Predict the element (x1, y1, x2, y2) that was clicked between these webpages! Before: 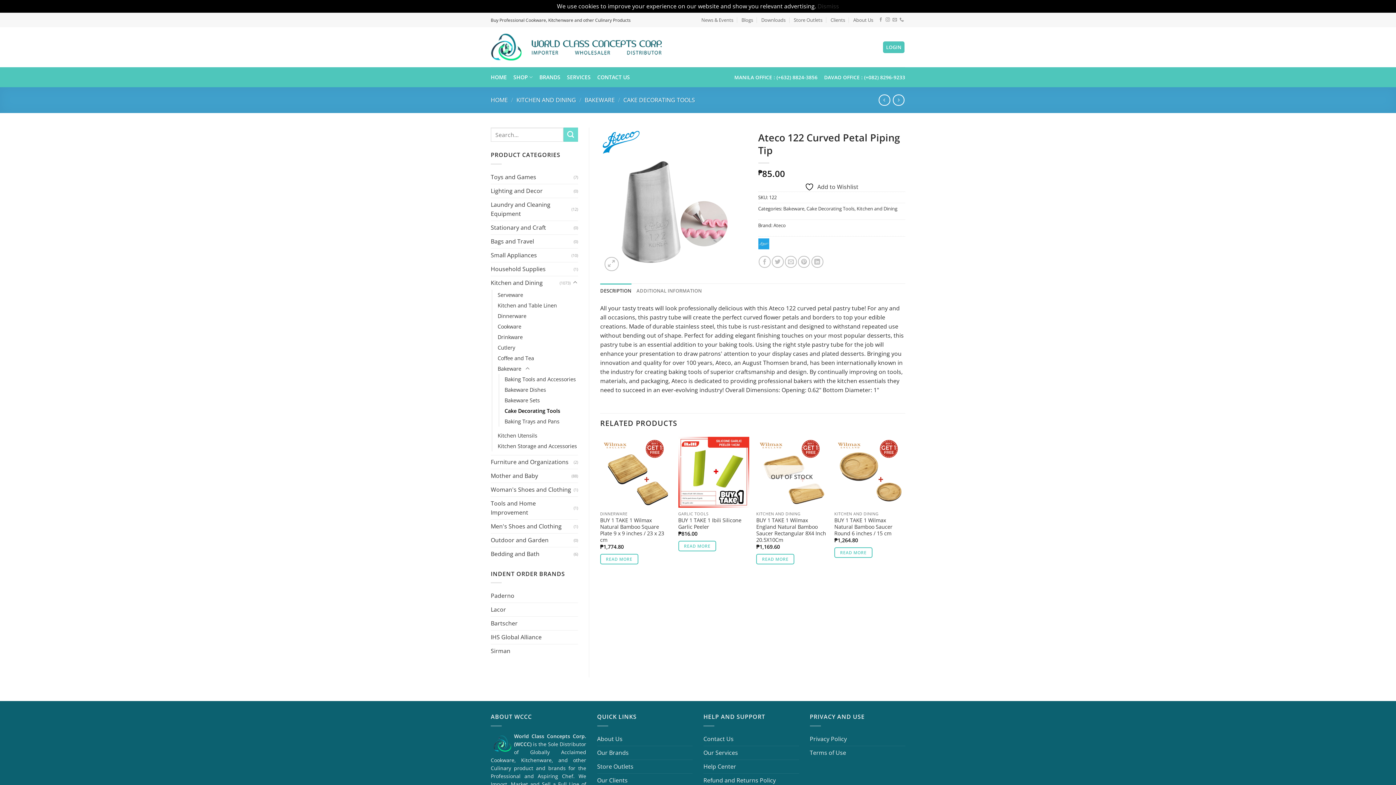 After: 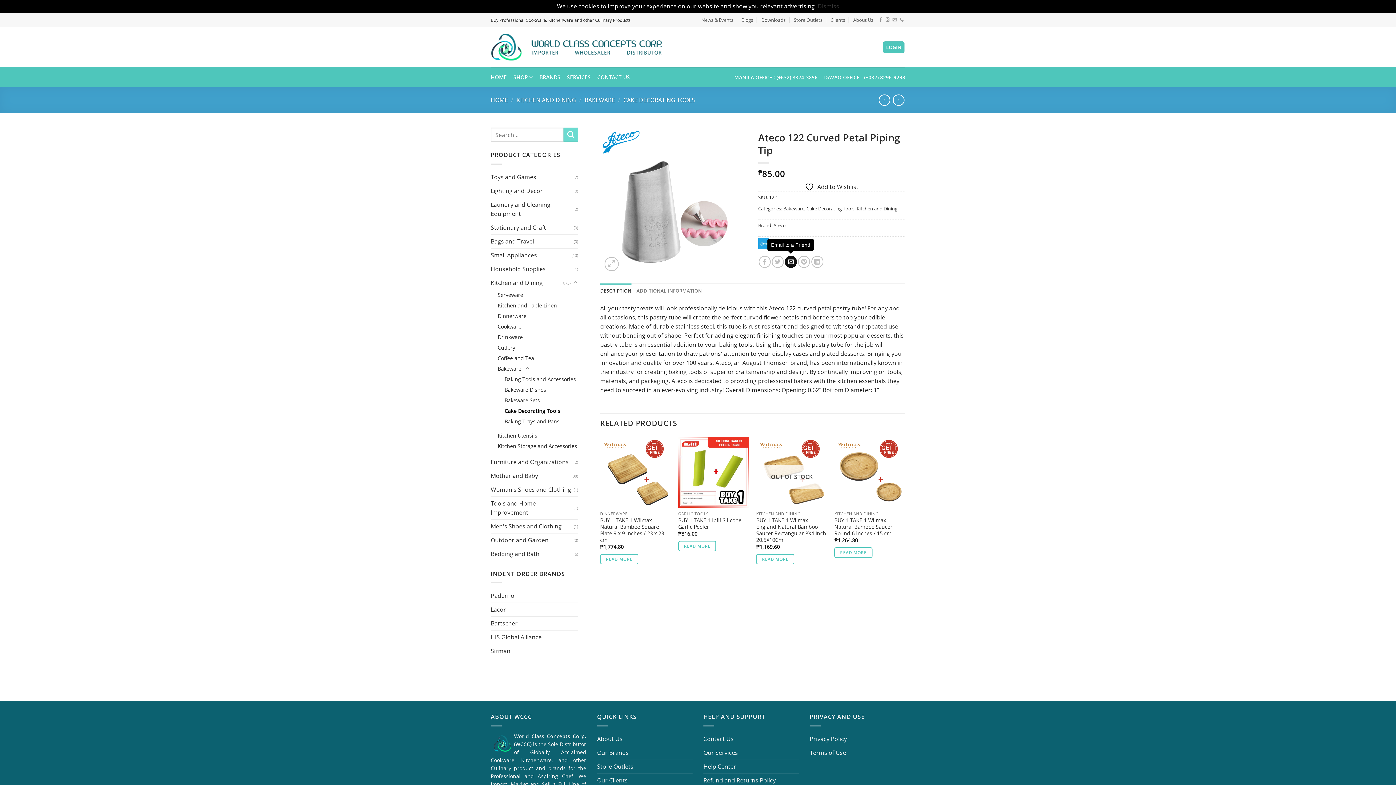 Action: label: Email to a Friend bbox: (785, 255, 797, 267)